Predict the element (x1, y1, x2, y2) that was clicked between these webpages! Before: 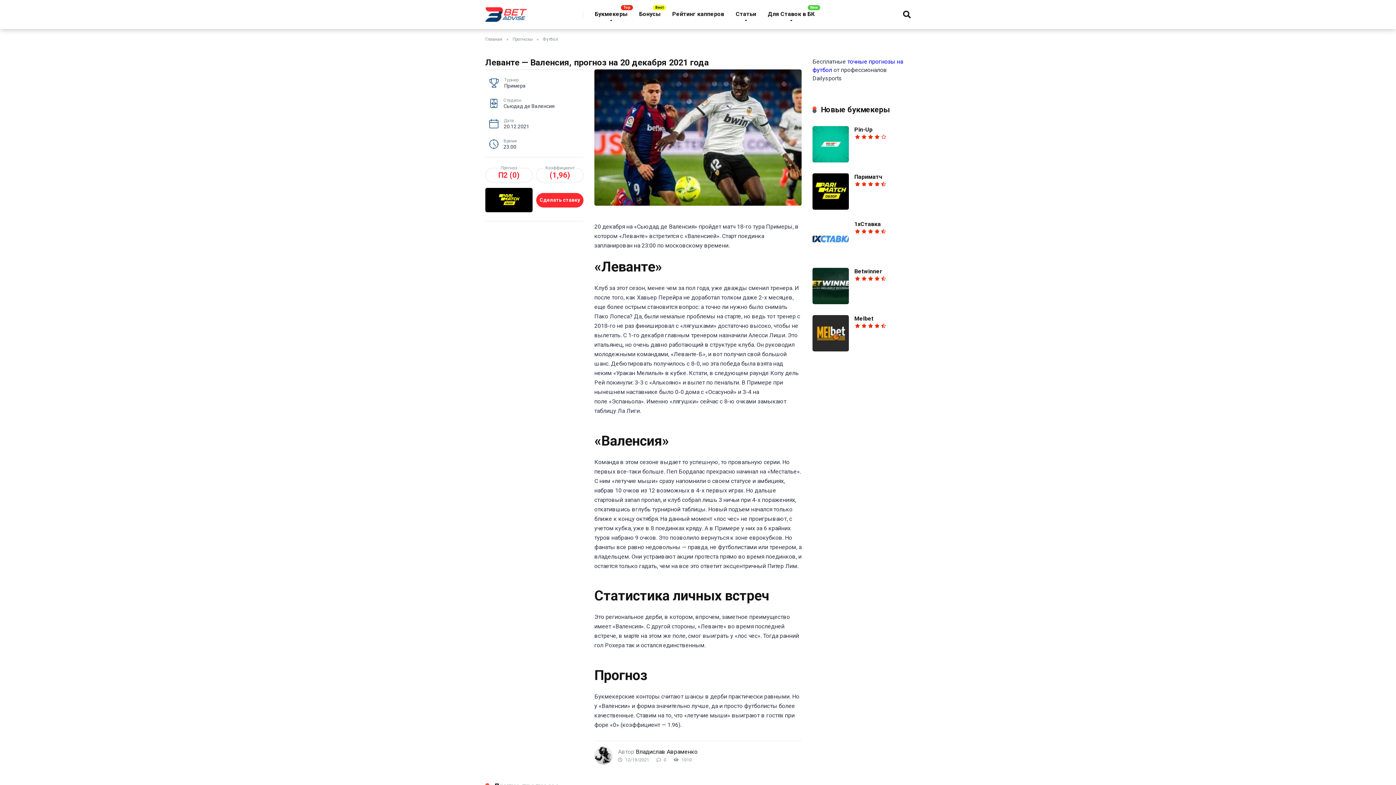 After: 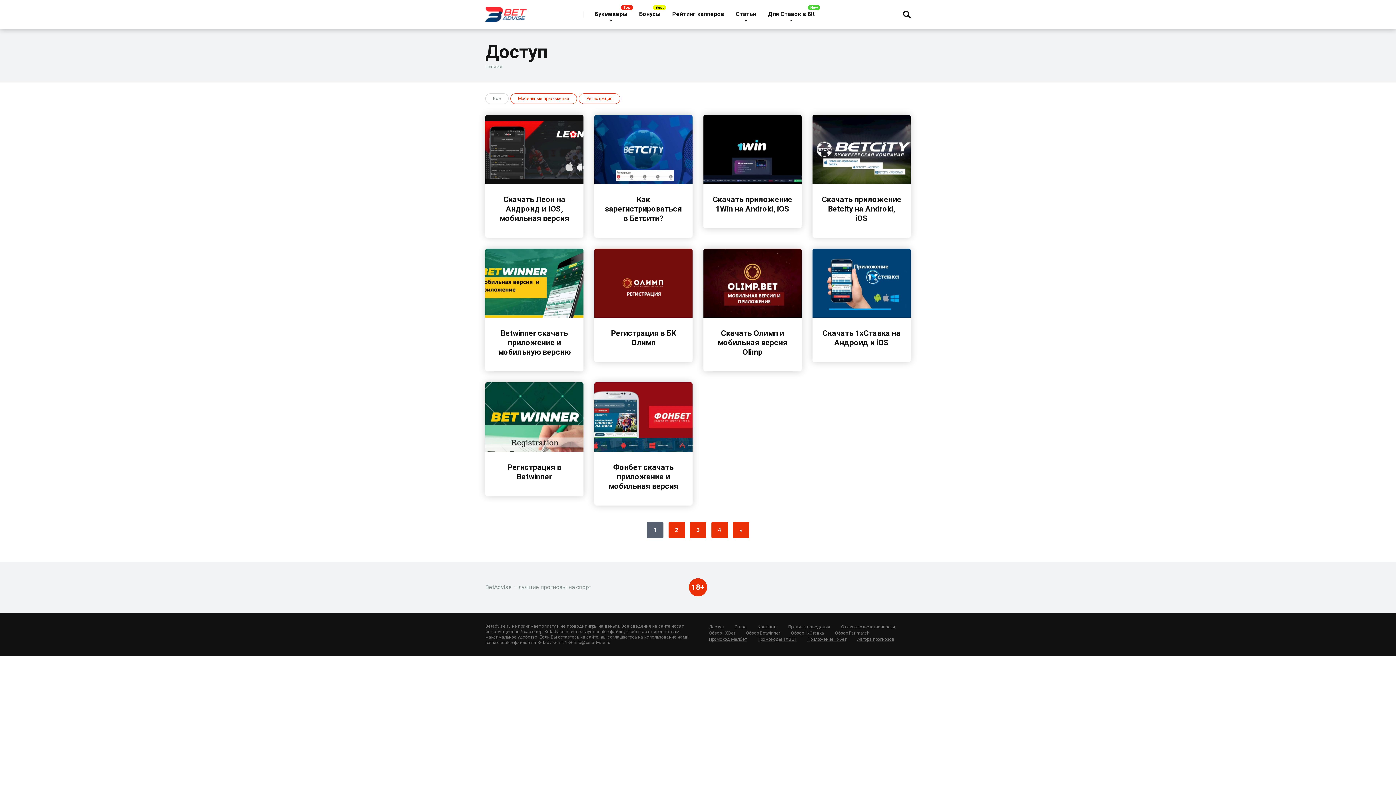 Action: bbox: (762, 0, 820, 29) label: Для Ставок в БК